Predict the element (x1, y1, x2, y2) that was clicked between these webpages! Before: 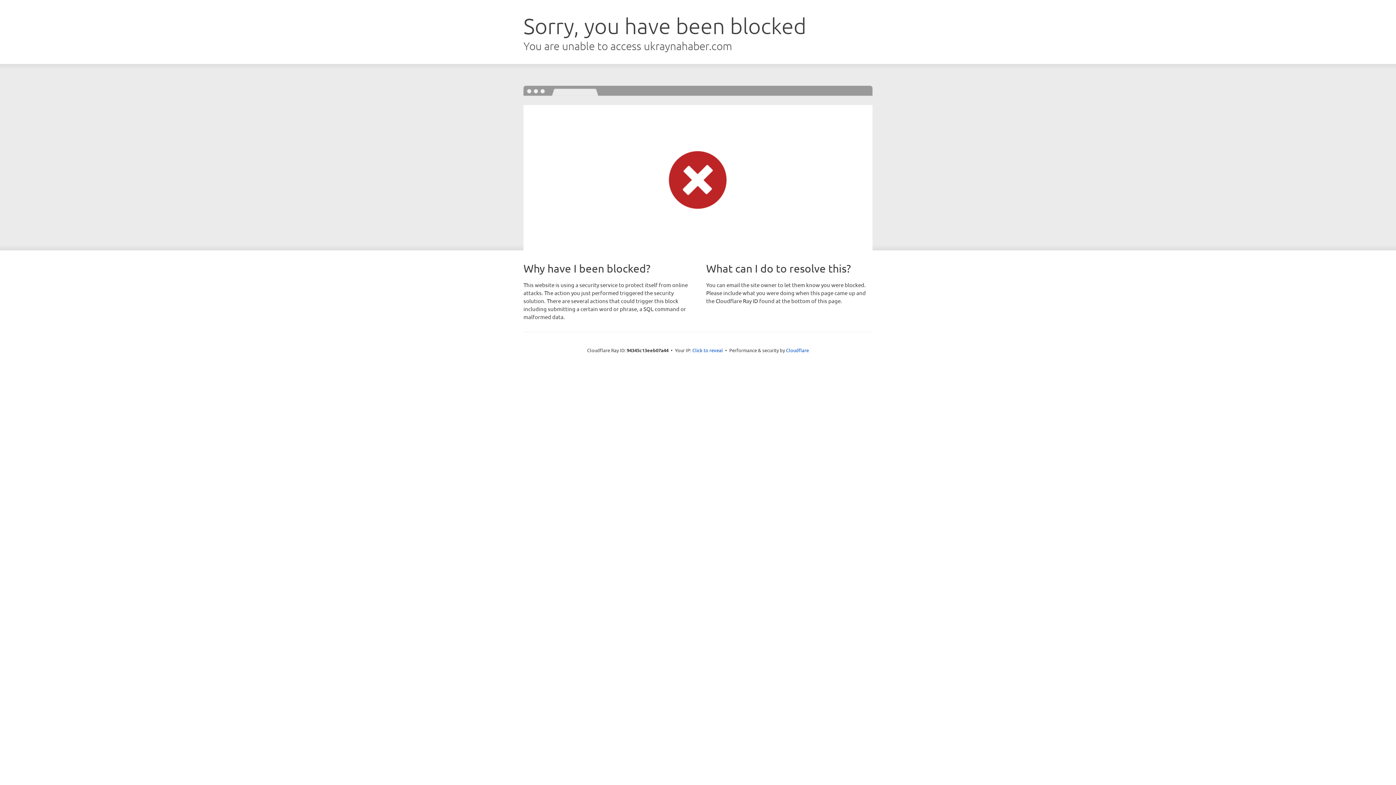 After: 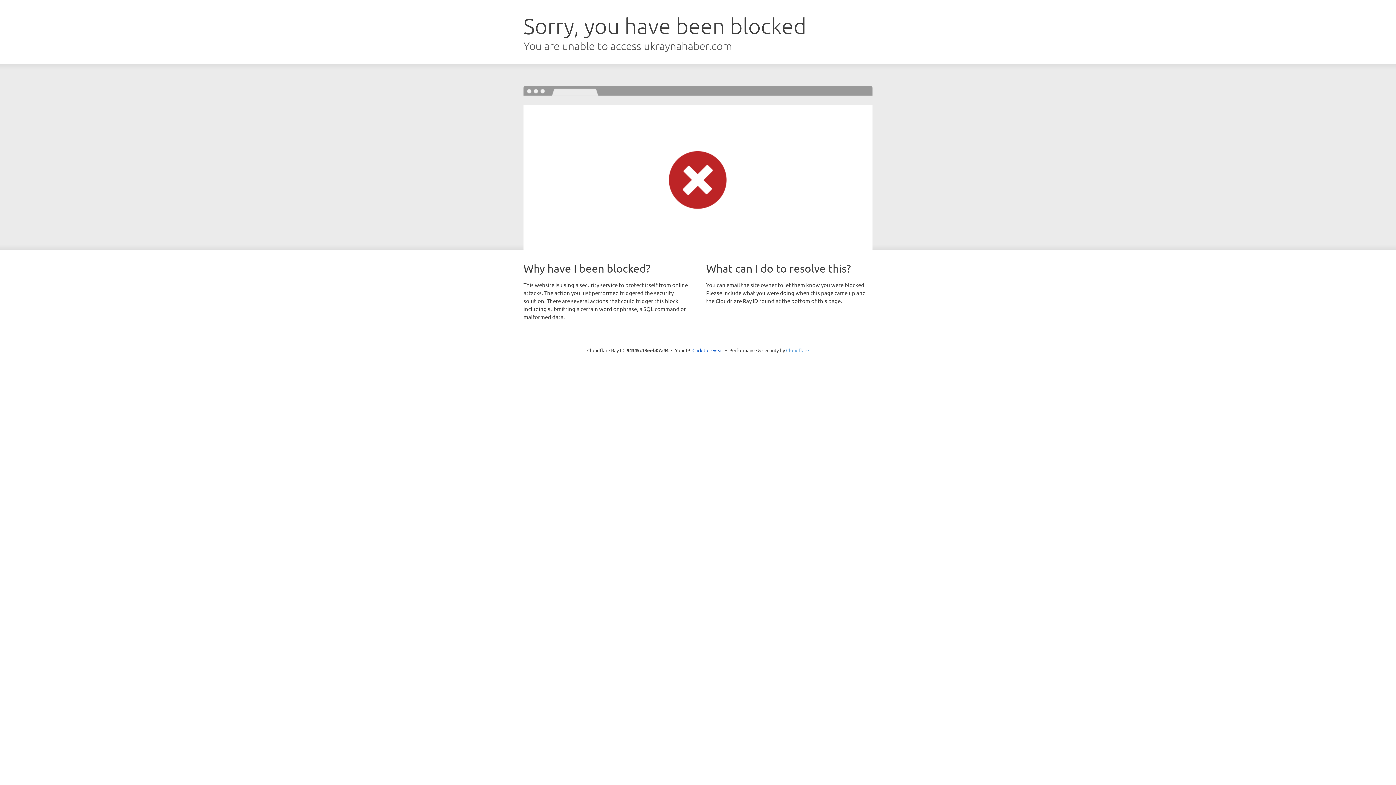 Action: label: Cloudflare bbox: (786, 347, 809, 353)